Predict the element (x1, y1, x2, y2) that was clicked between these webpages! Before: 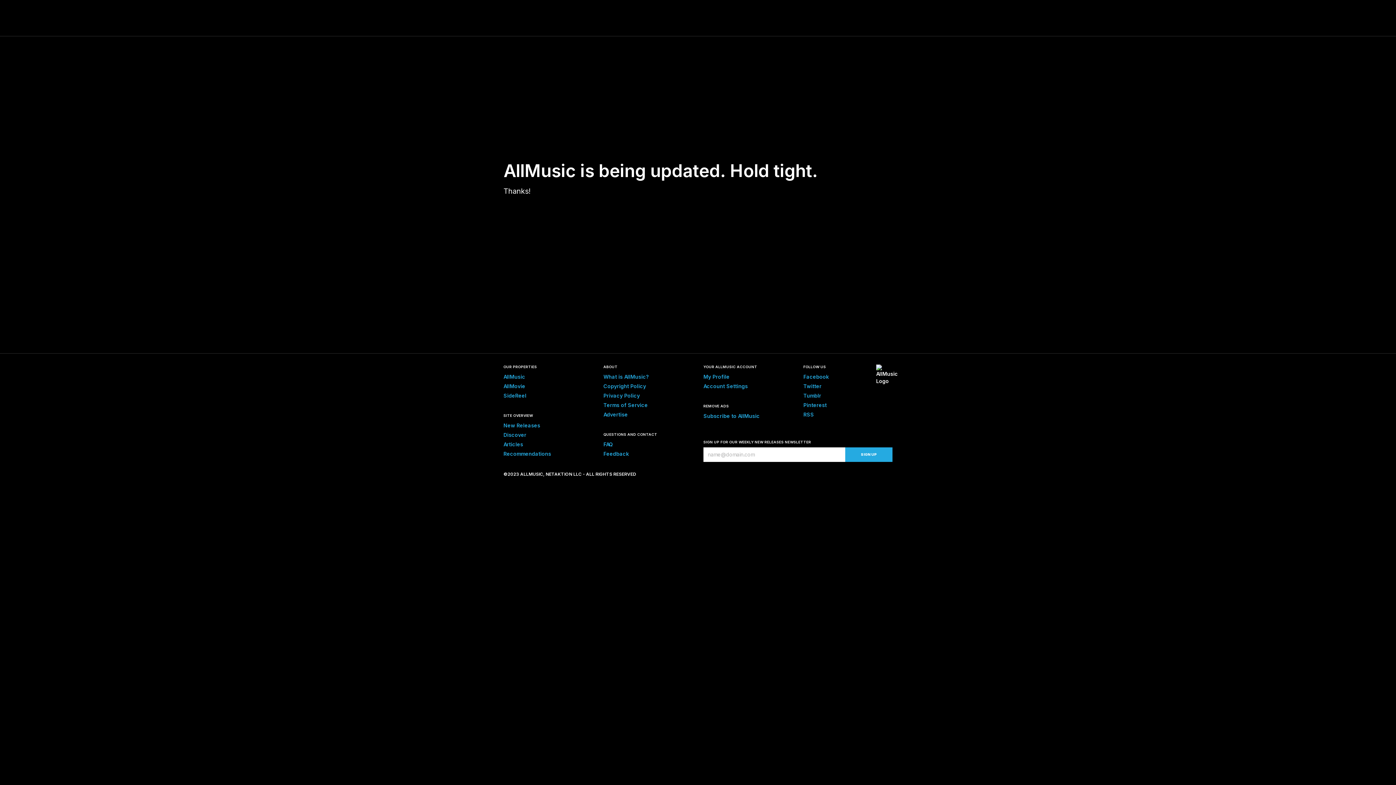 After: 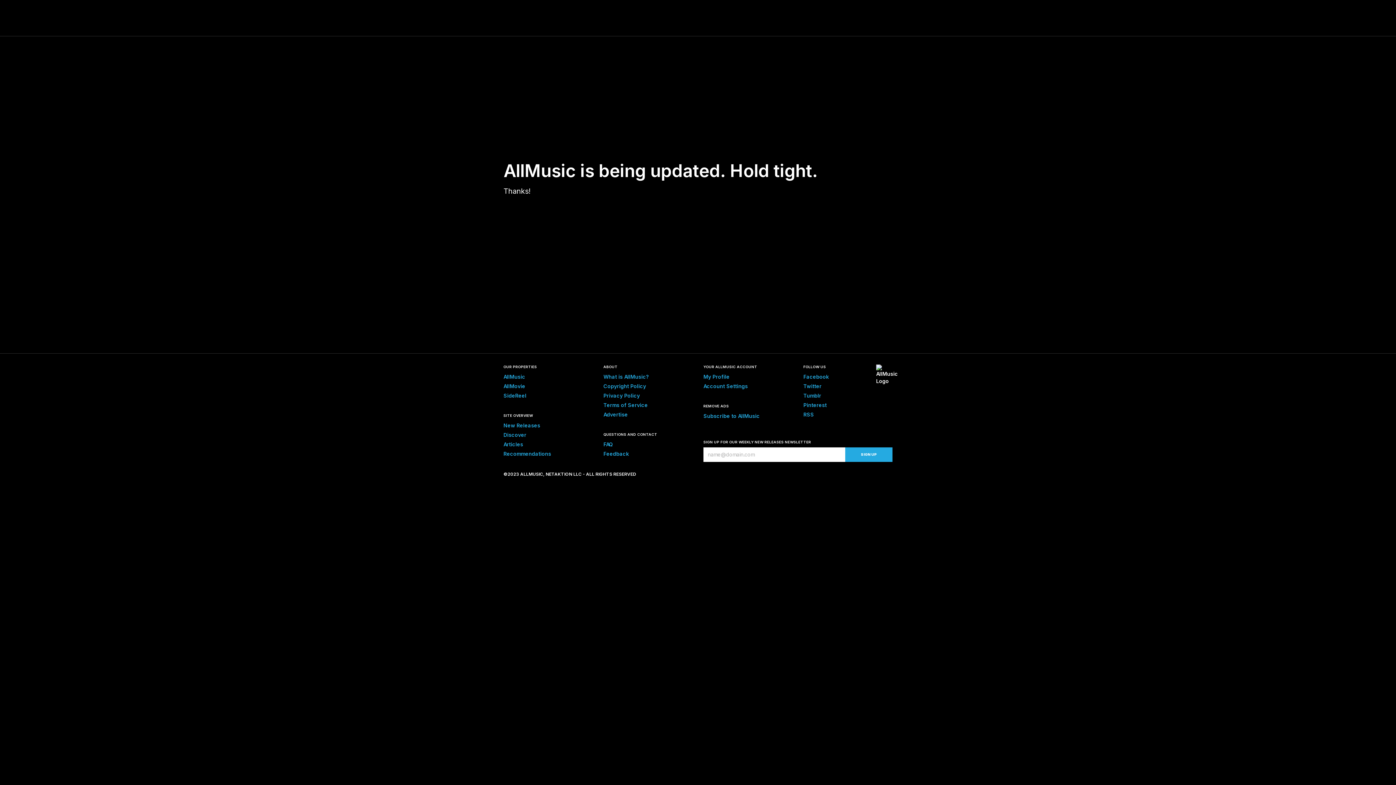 Action: label: Discover bbox: (503, 432, 526, 438)